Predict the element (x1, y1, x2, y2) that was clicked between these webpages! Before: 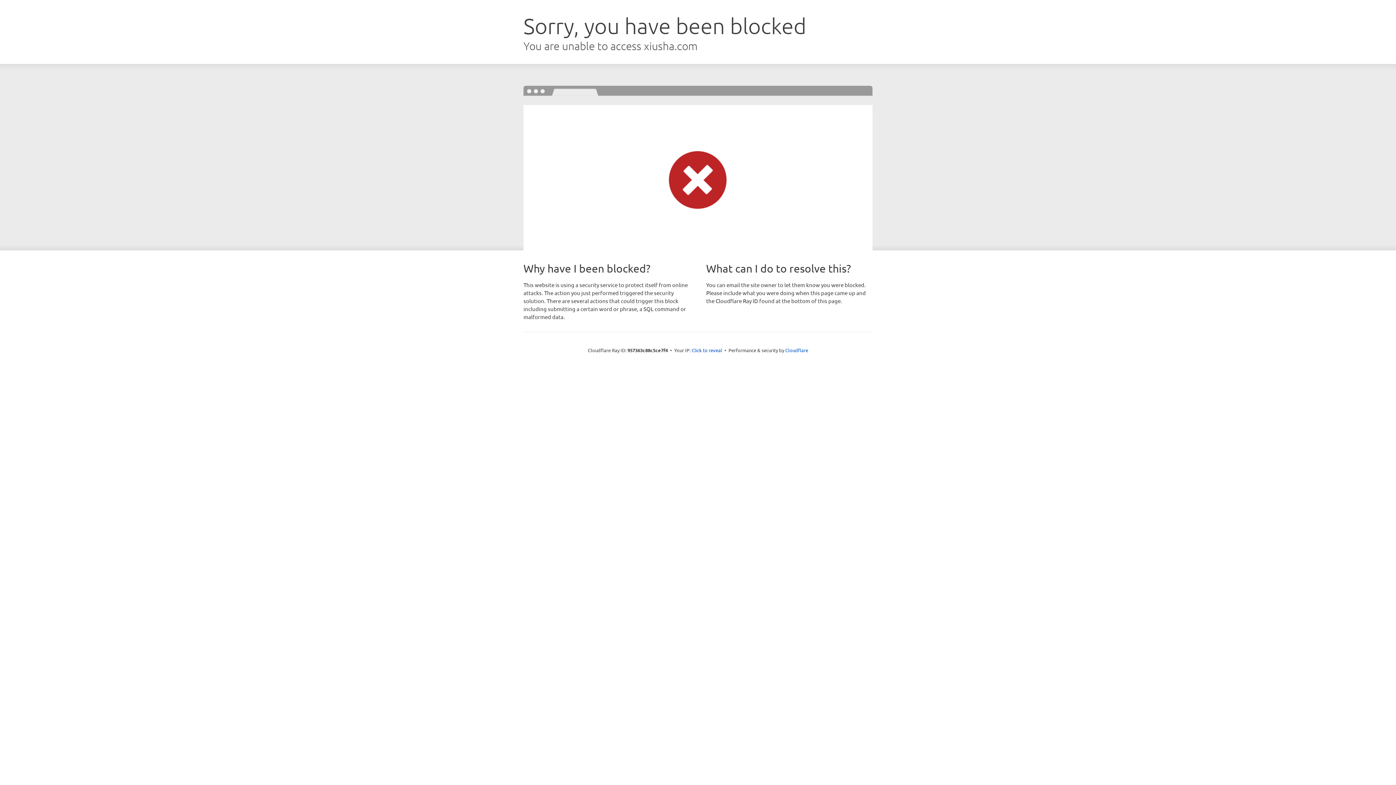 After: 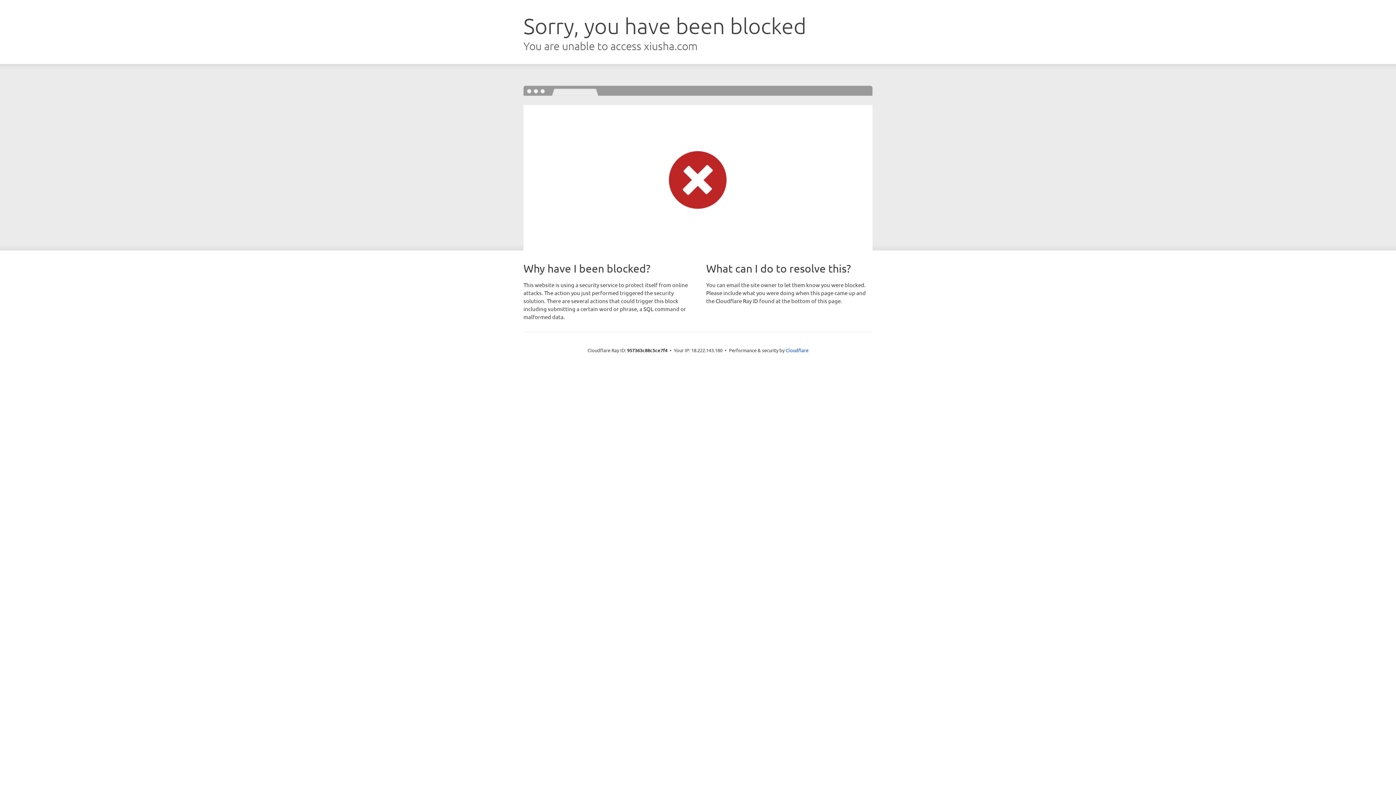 Action: bbox: (691, 346, 722, 353) label: Click to reveal